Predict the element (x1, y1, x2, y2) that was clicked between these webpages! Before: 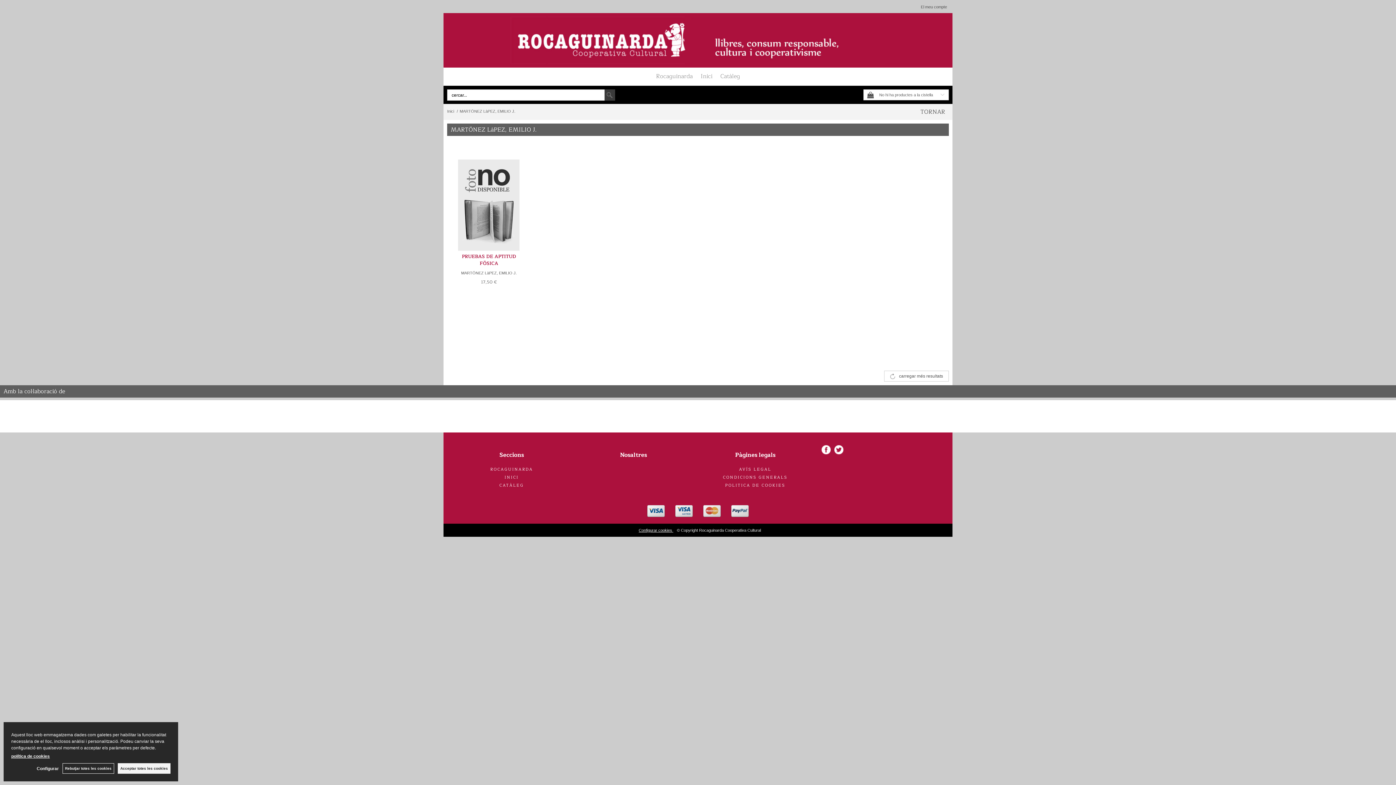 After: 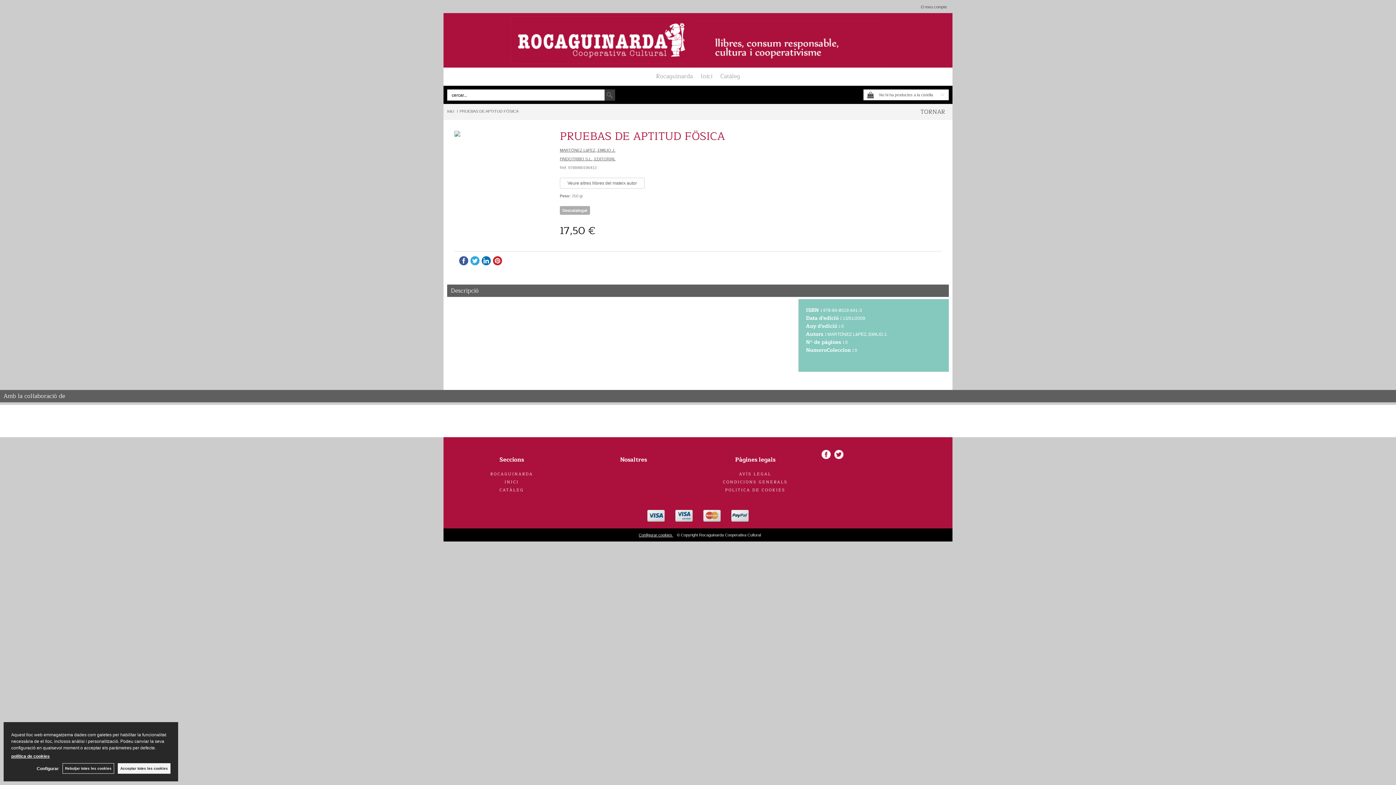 Action: bbox: (461, 252, 516, 267) label: PRUEBAS DE APTITUD FÖSICA